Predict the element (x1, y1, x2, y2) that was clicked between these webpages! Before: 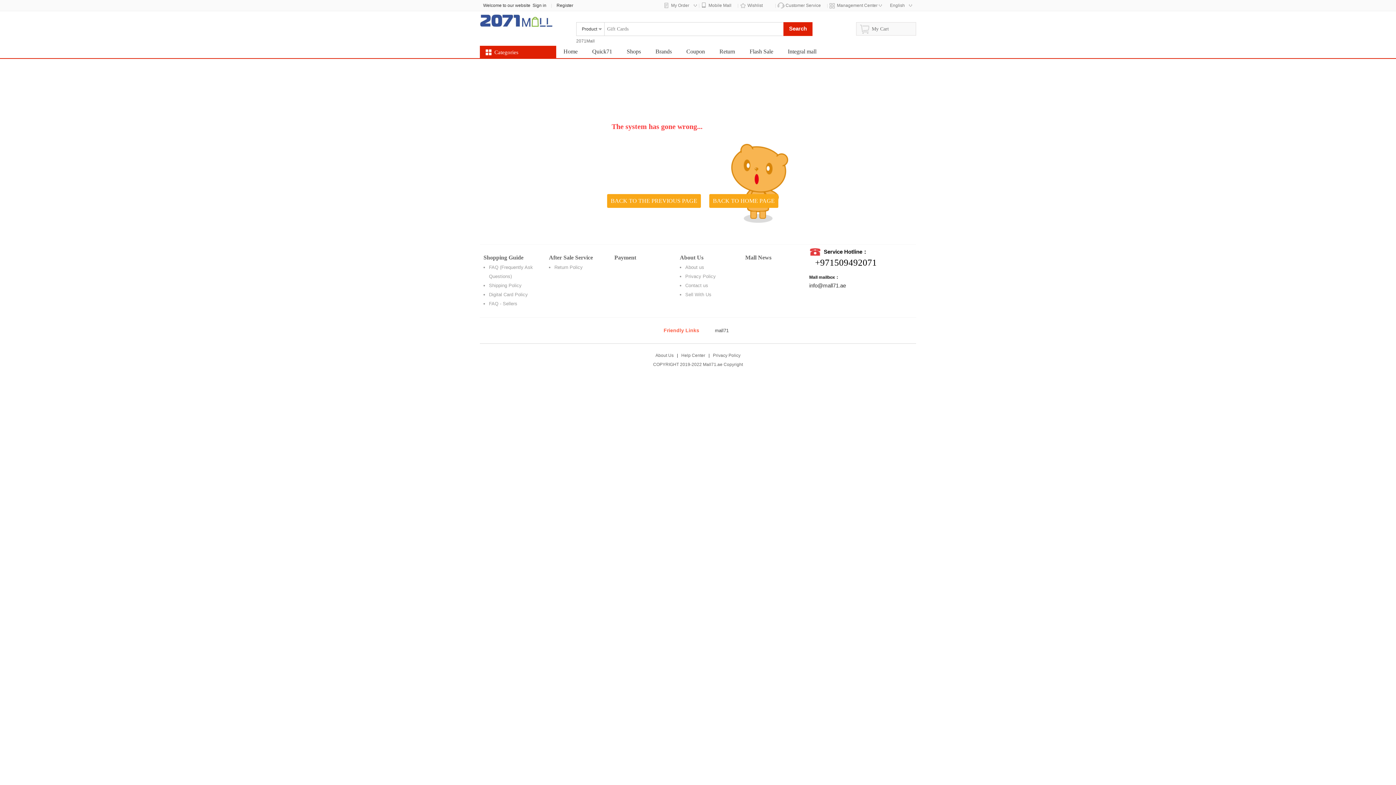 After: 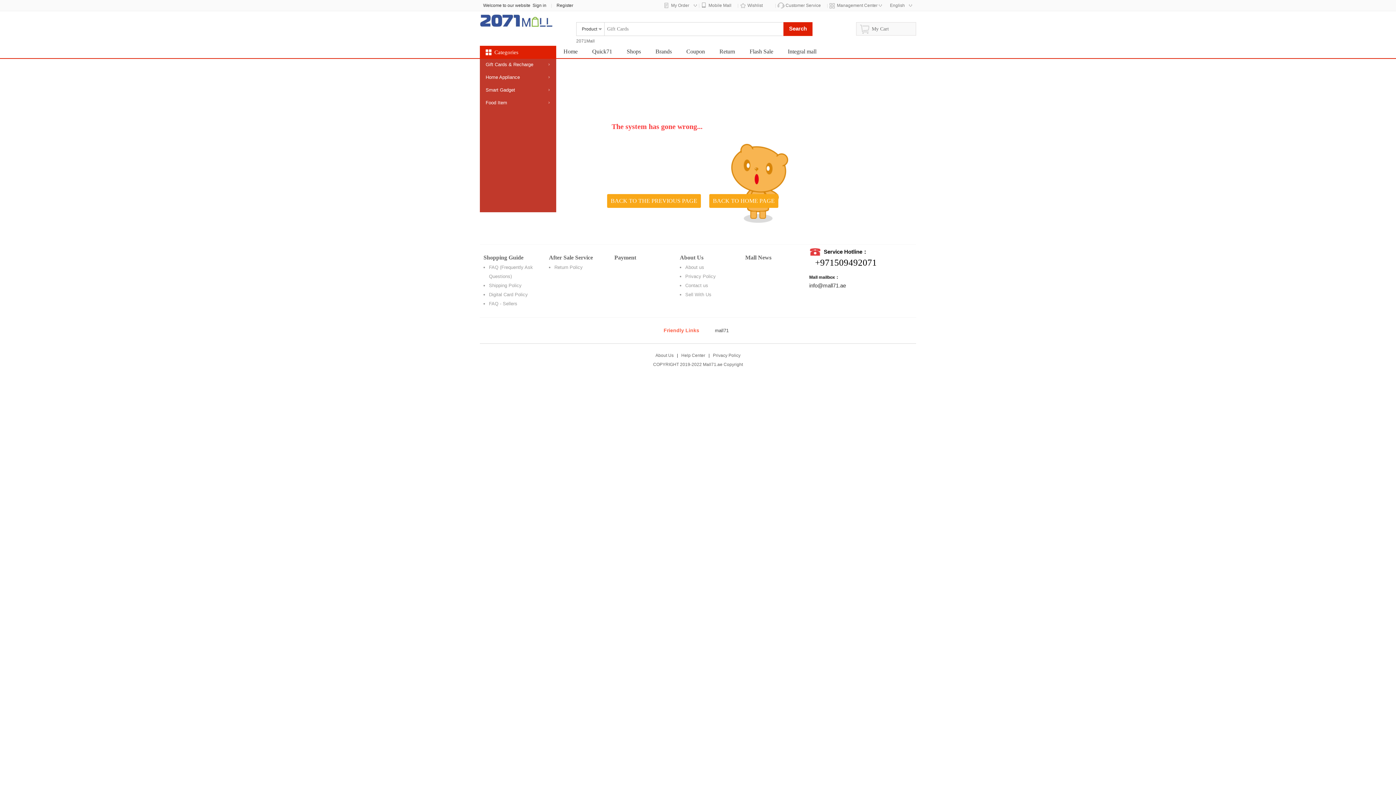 Action: label: Categories bbox: (480, 45, 556, 58)